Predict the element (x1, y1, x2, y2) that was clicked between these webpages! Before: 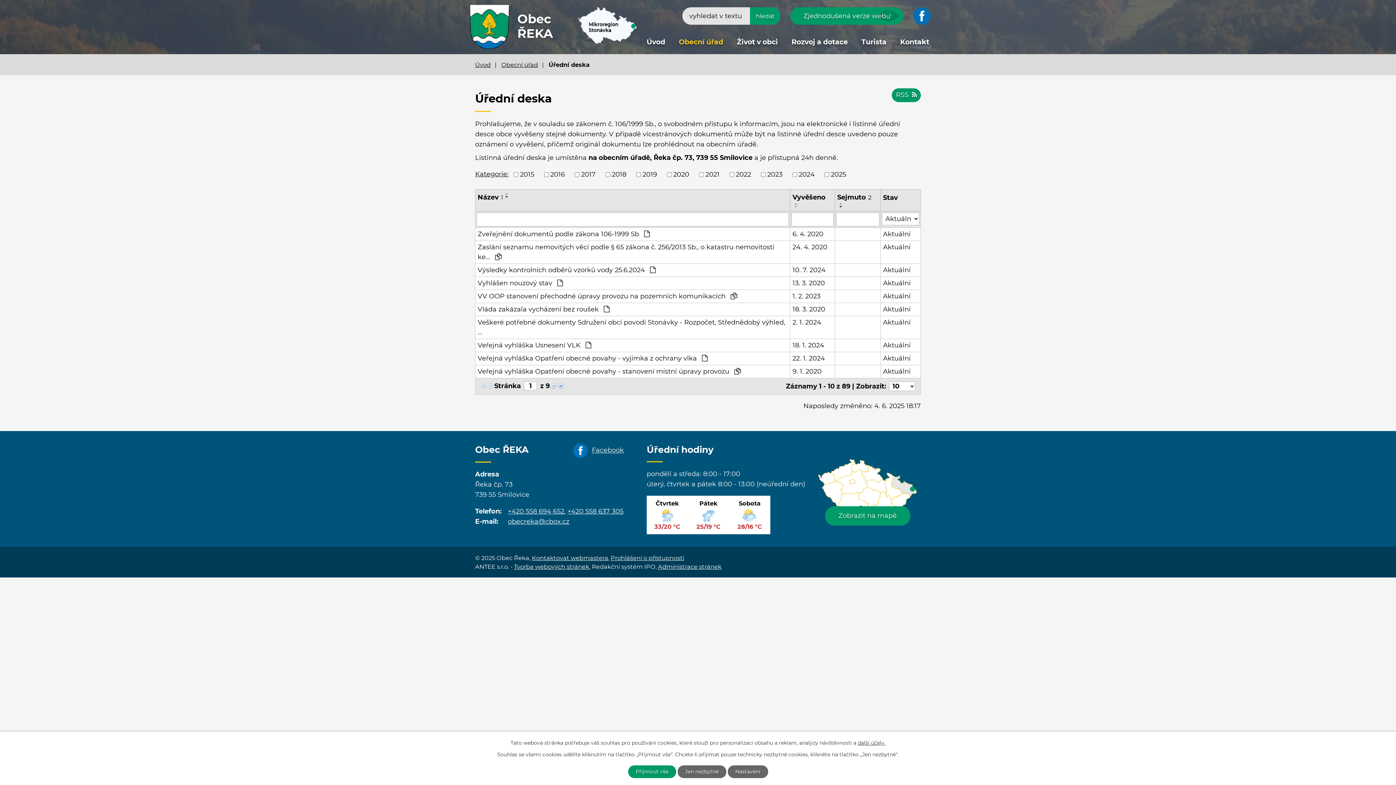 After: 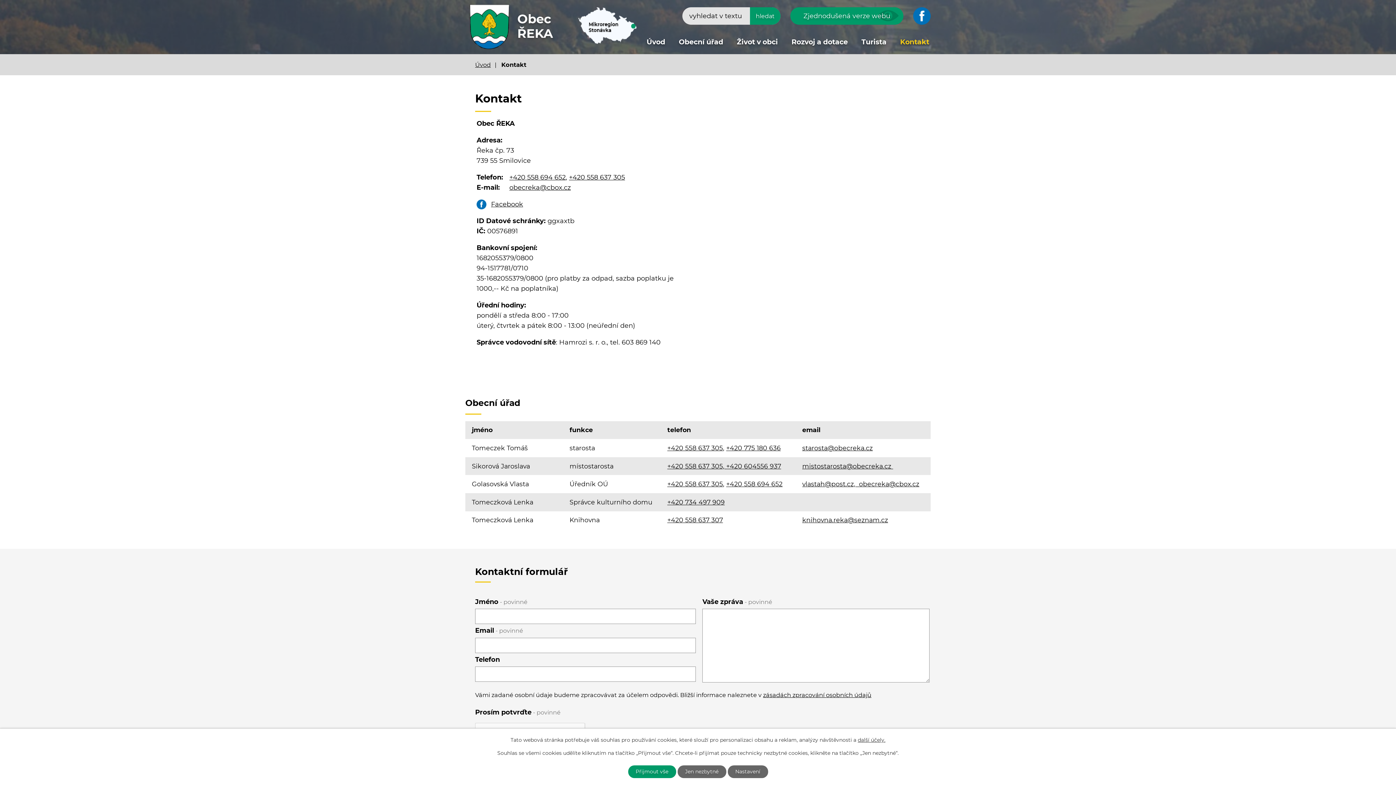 Action: bbox: (899, 30, 930, 54) label: Kontakt